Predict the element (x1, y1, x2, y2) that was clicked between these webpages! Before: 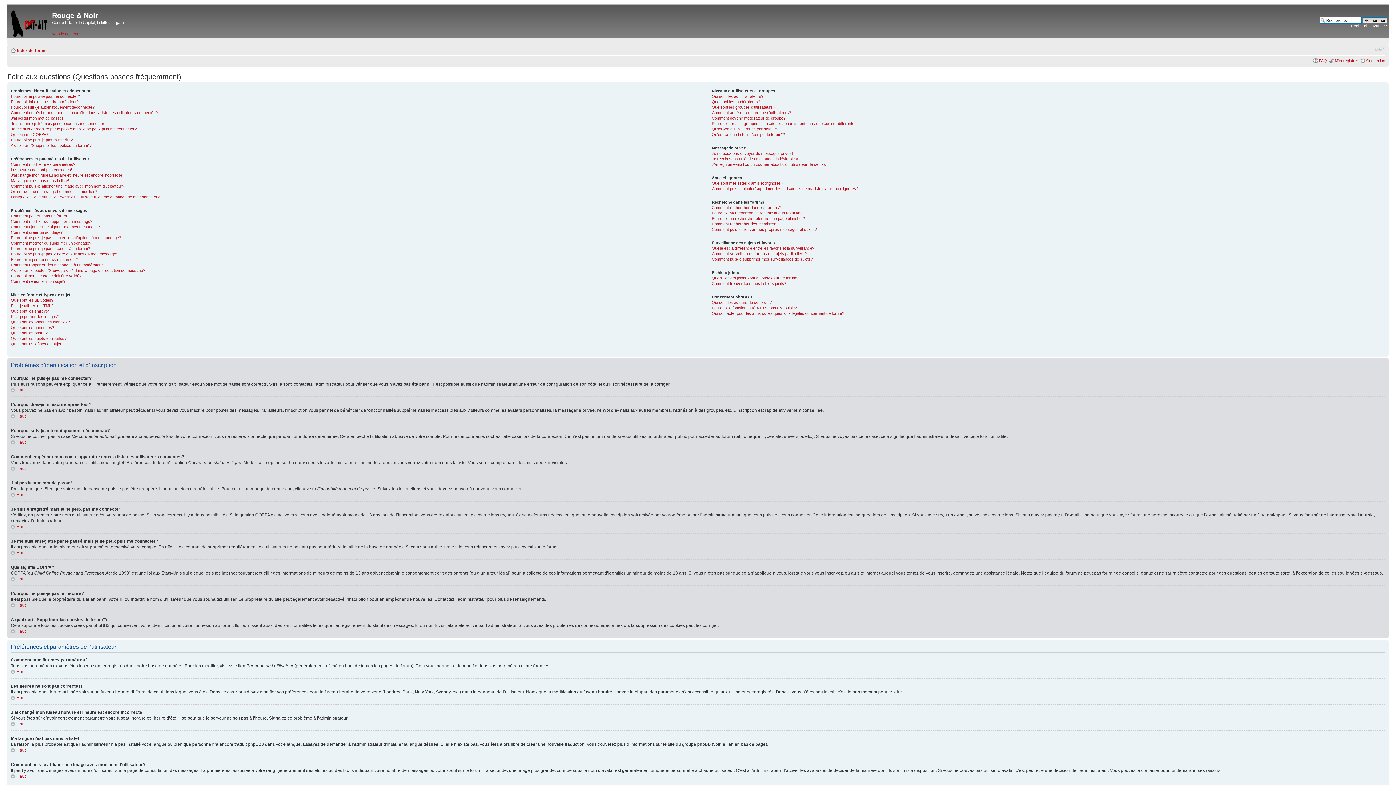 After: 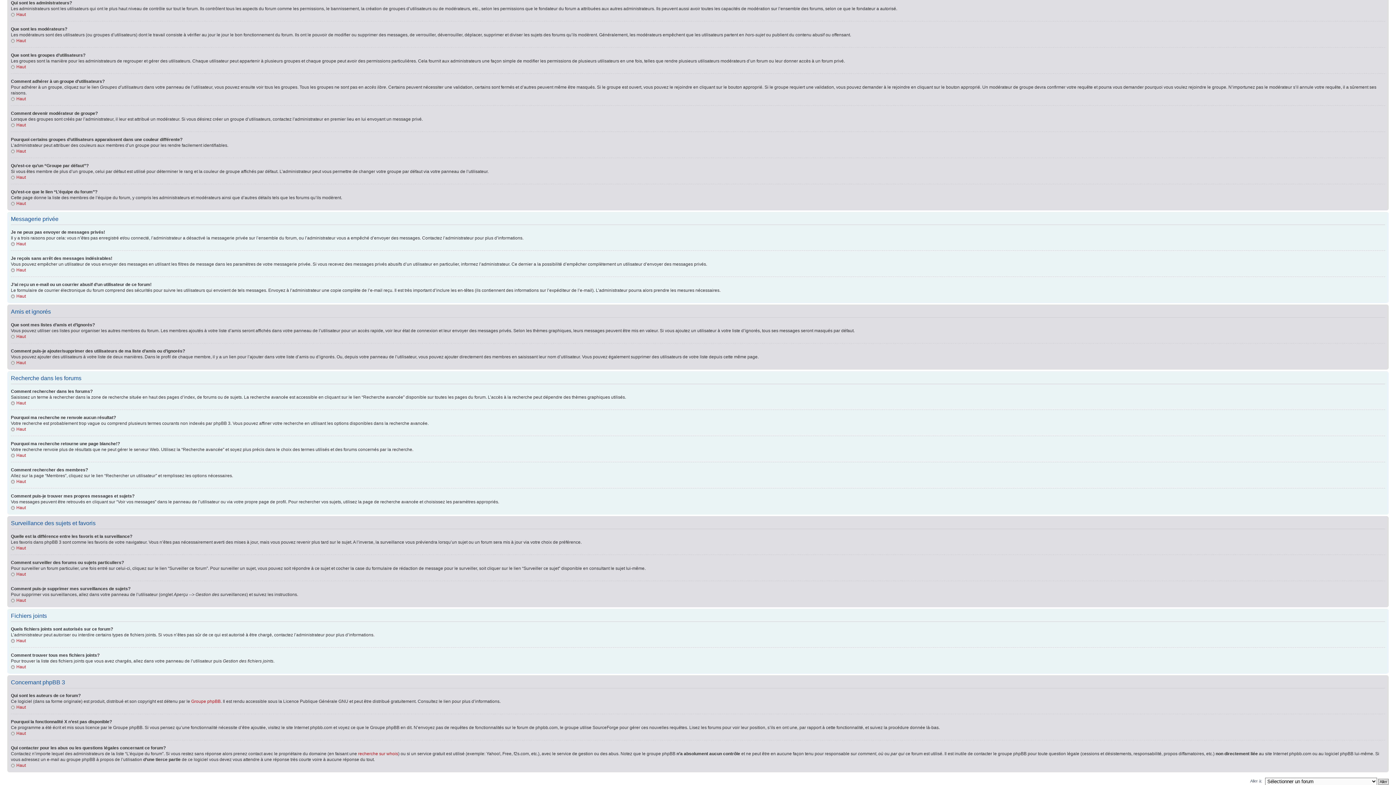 Action: label: Qui sont les administrateurs? bbox: (711, 94, 763, 98)